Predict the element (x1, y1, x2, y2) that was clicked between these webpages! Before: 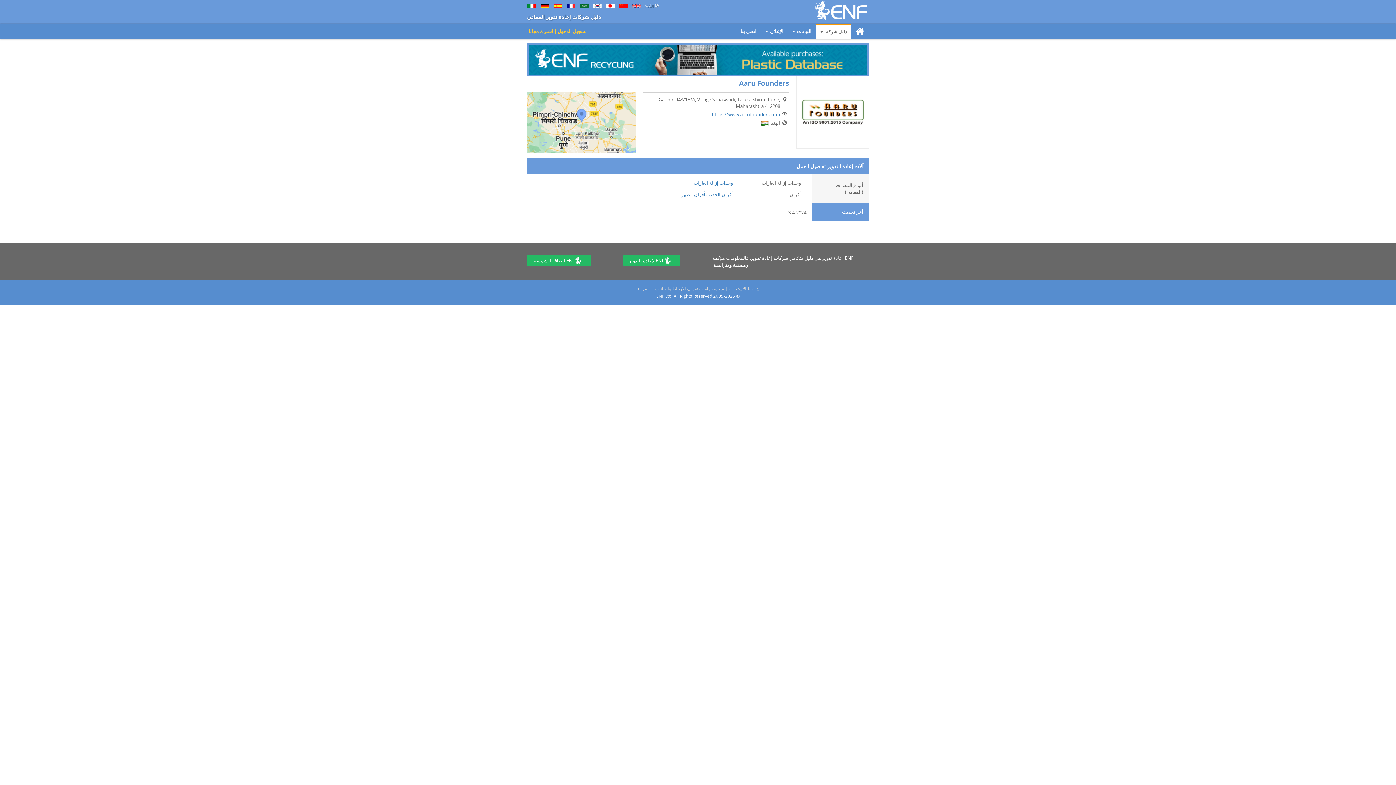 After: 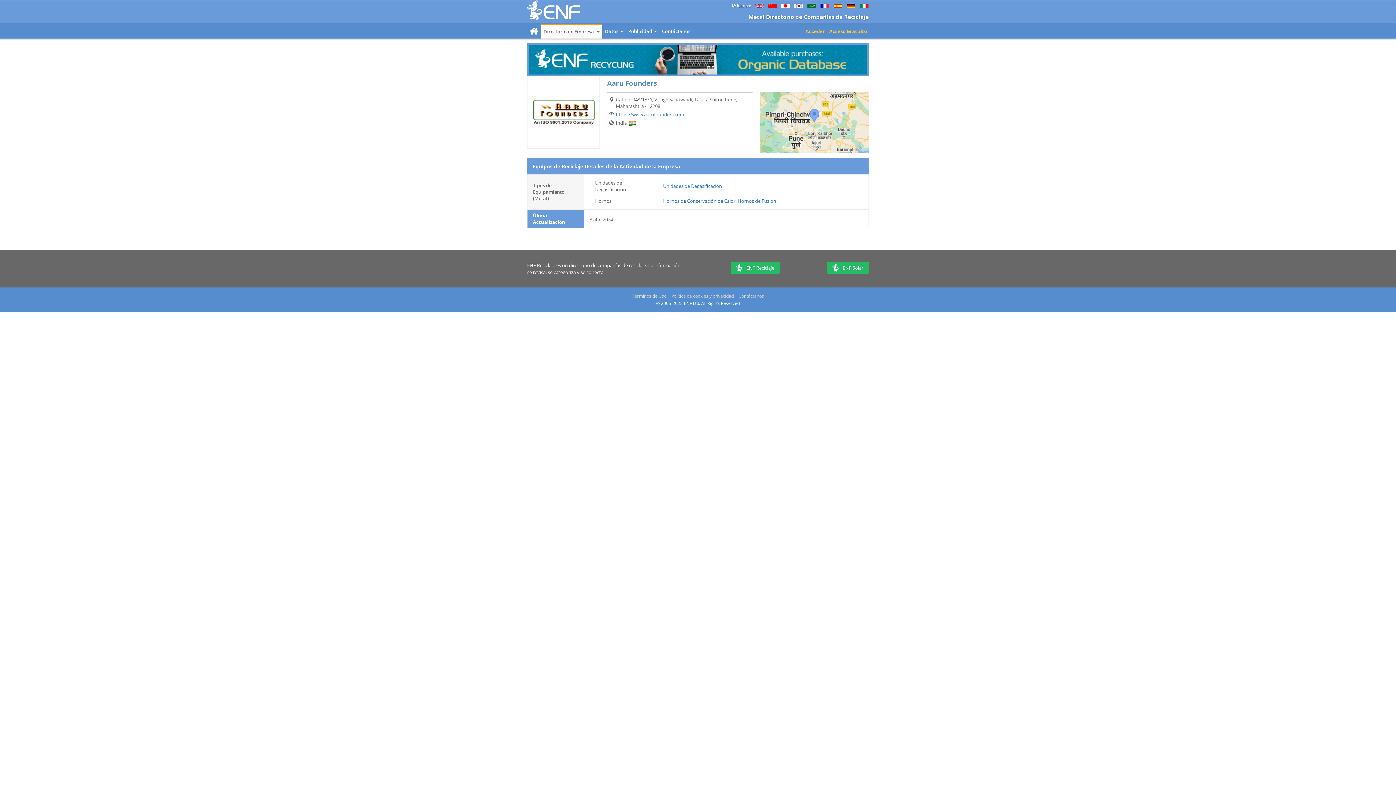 Action: bbox: (553, 3, 562, 8) label: Español